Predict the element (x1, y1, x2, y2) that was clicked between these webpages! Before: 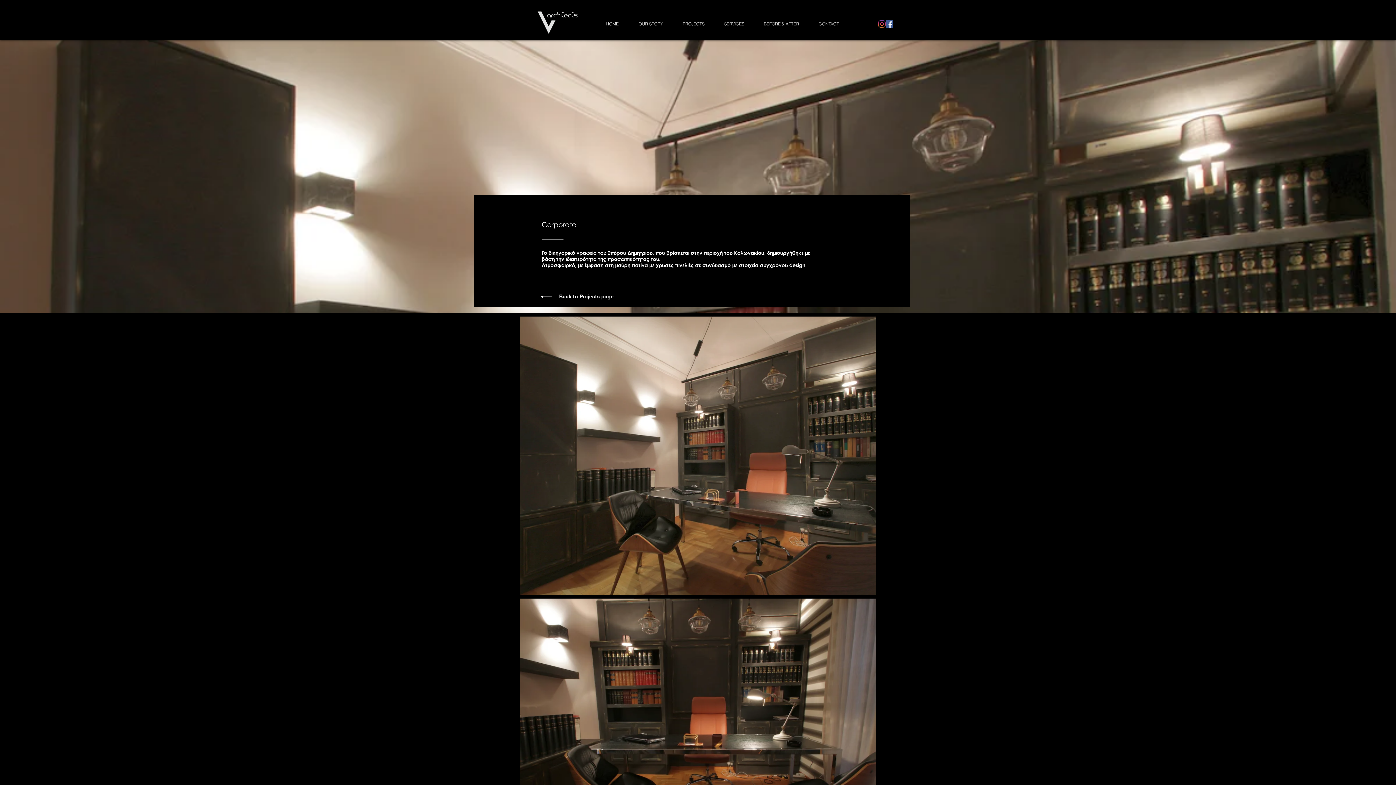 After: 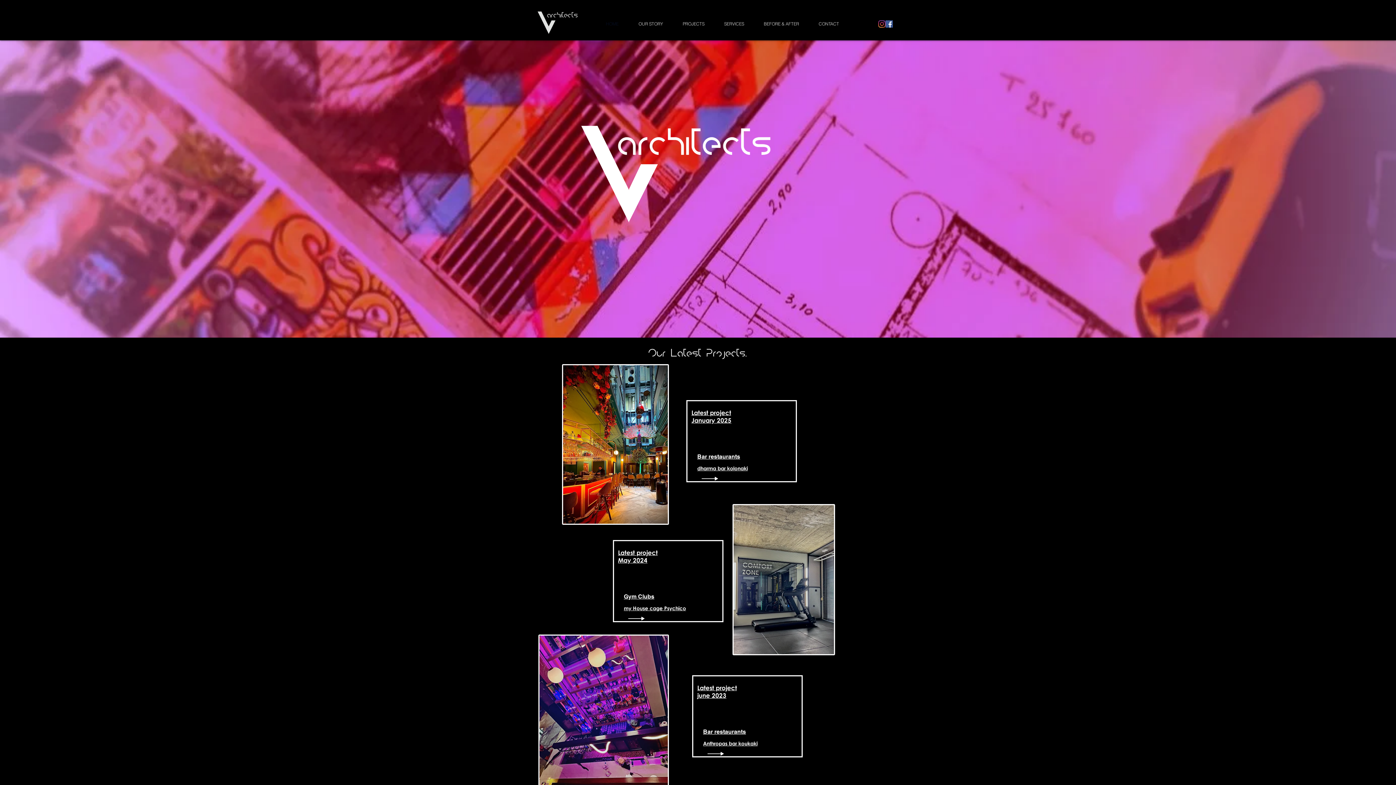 Action: label: CONTACT bbox: (809, 11, 849, 29)